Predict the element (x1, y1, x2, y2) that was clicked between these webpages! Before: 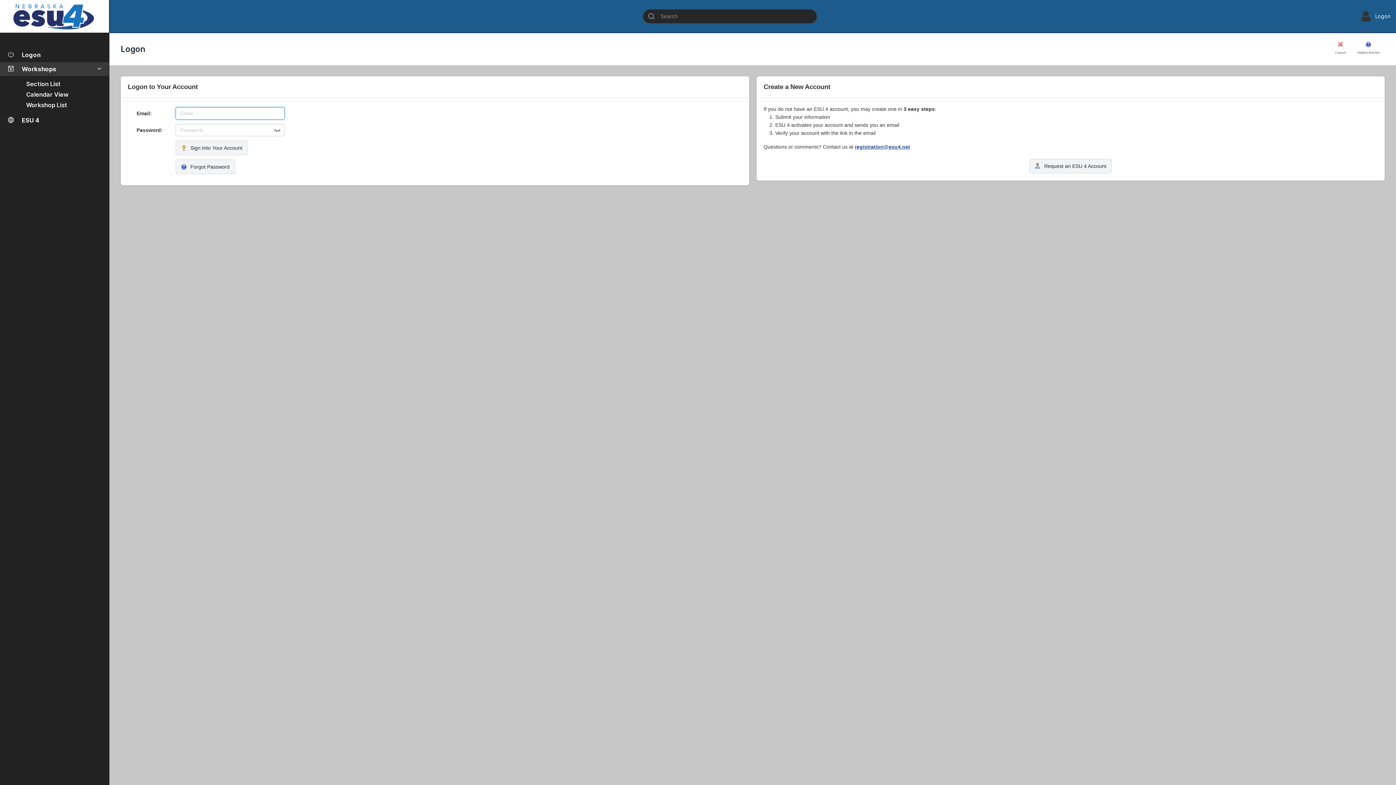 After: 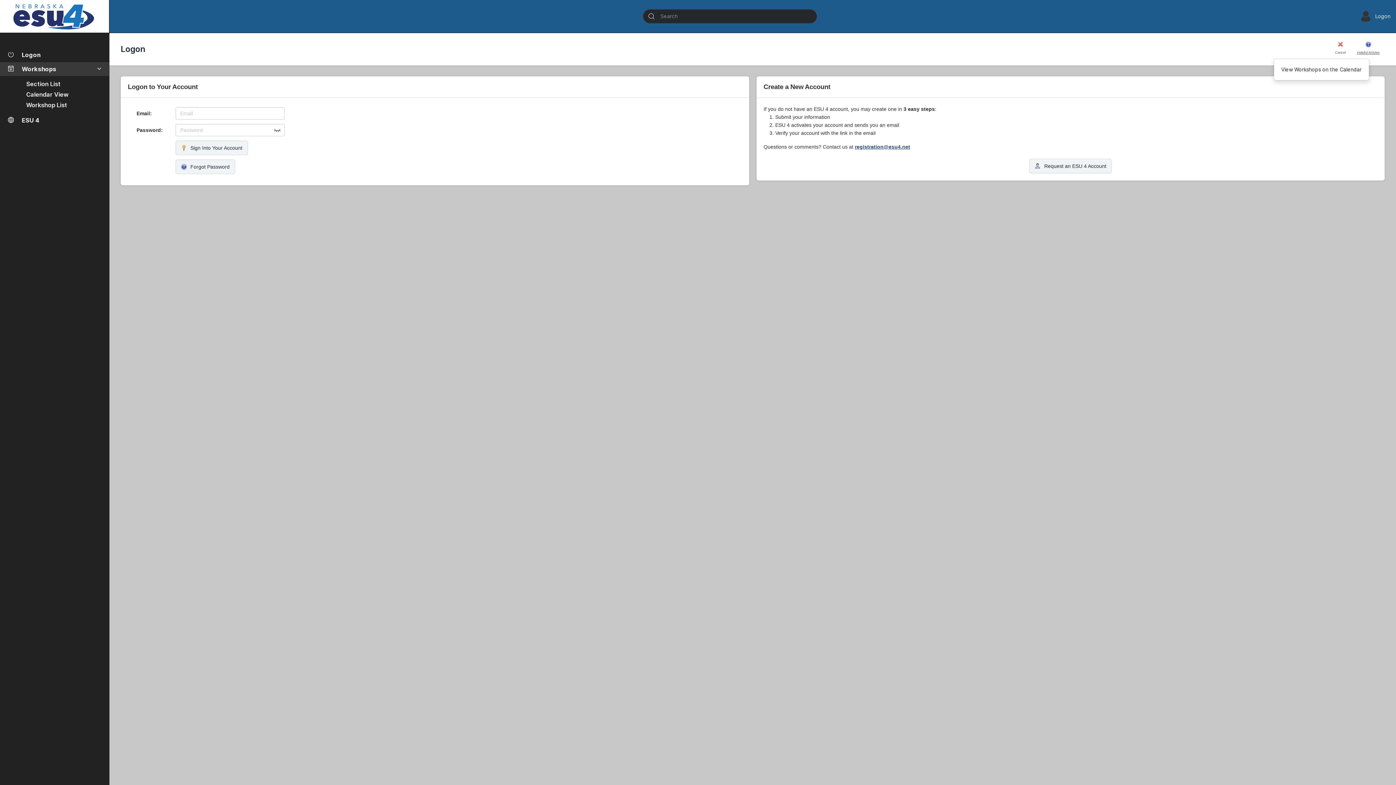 Action: bbox: (1352, 36, 1385, 57) label: Helpful Articles